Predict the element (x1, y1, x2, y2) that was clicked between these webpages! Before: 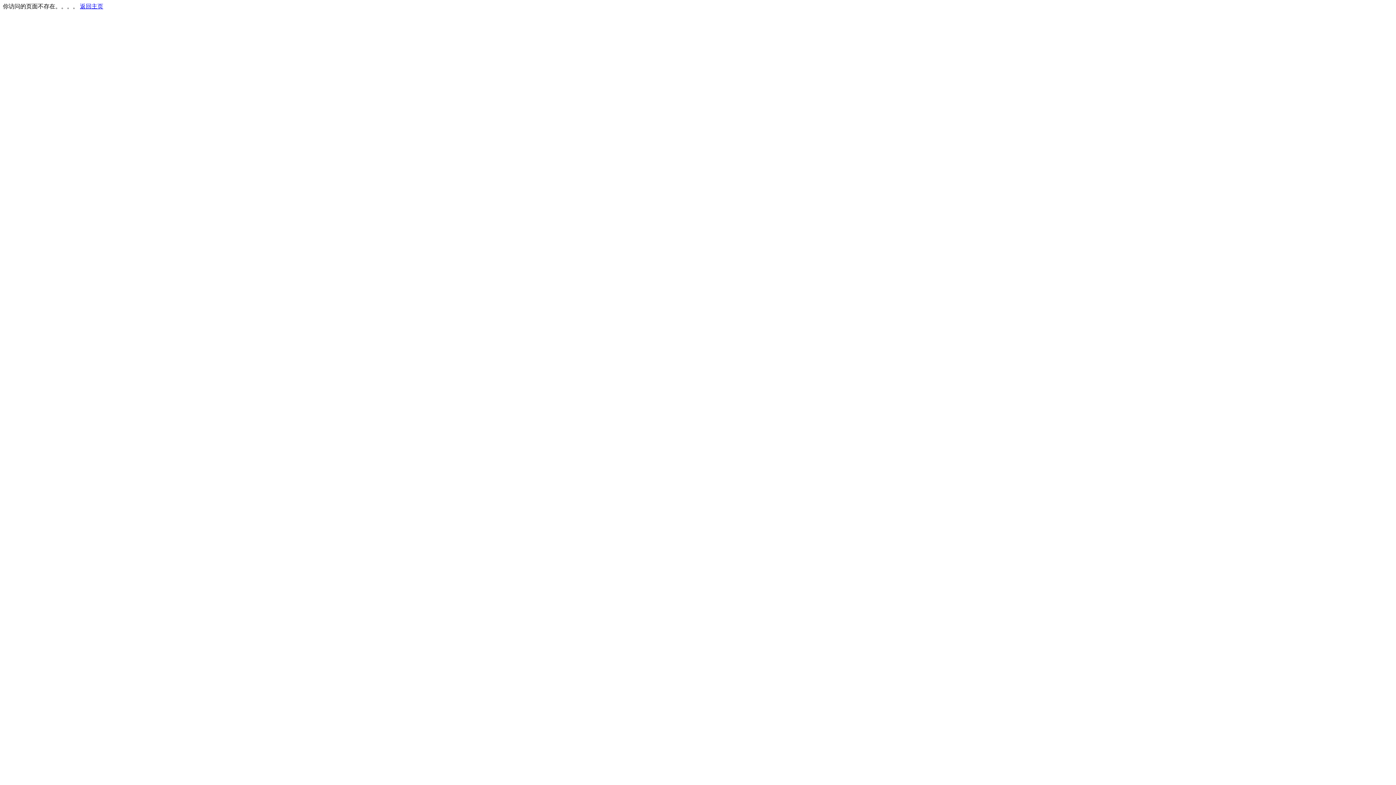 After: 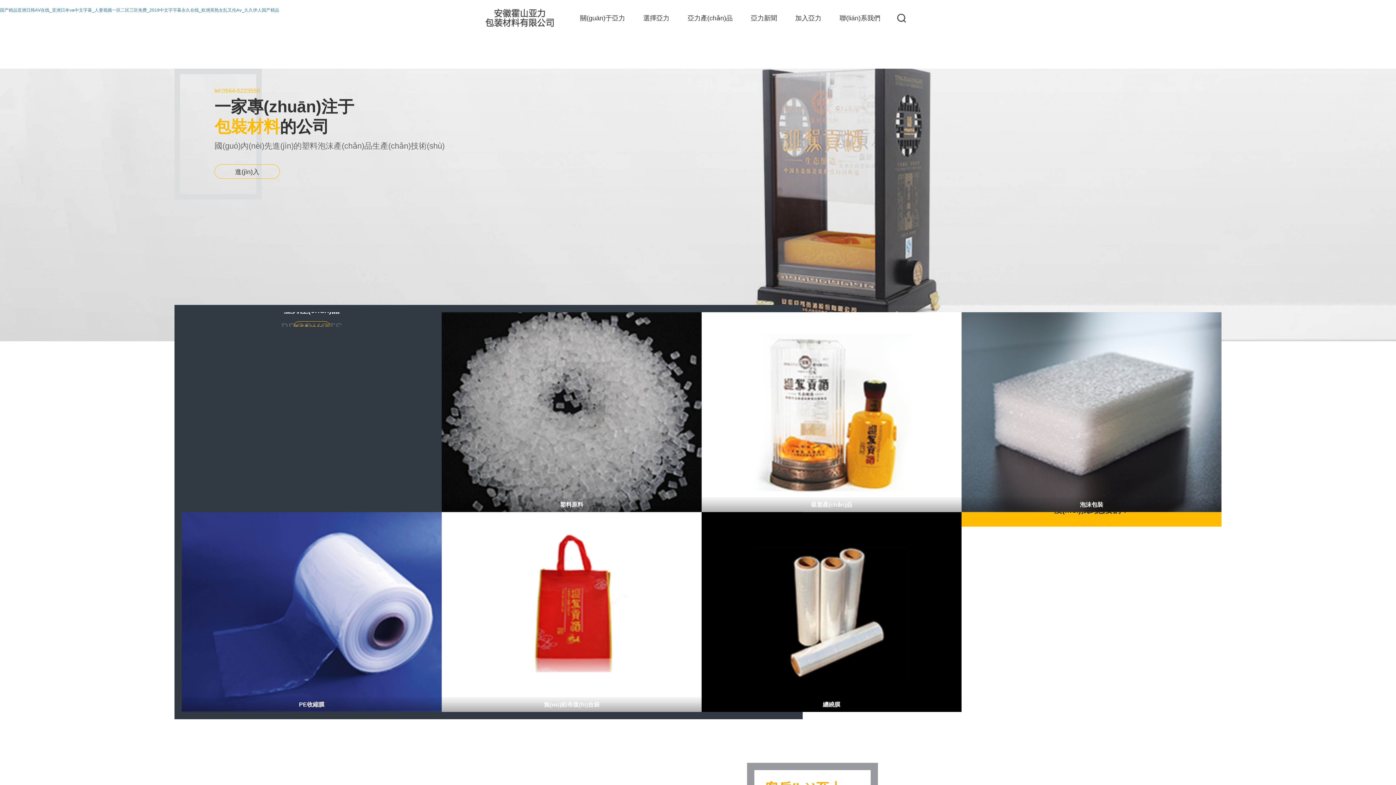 Action: label: 返回主页 bbox: (80, 3, 103, 9)